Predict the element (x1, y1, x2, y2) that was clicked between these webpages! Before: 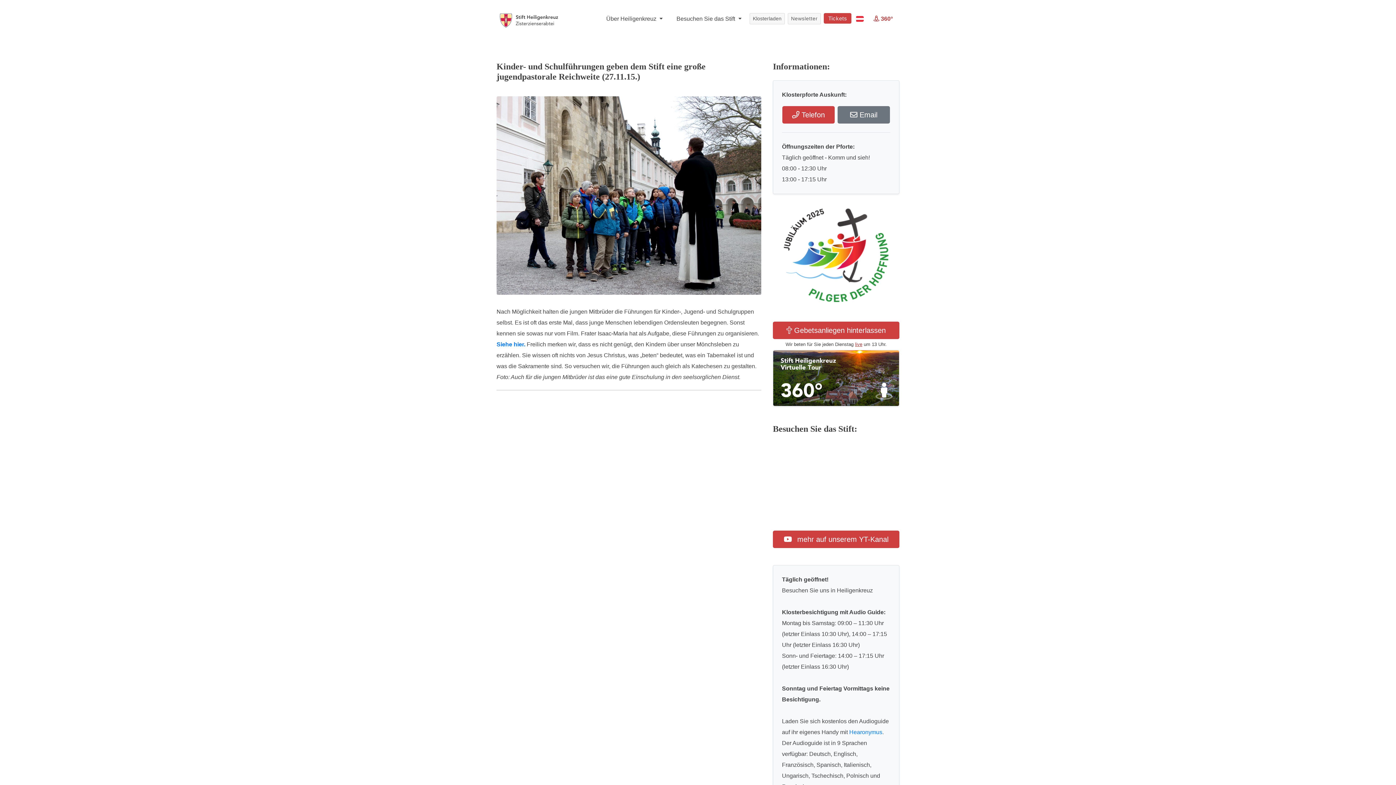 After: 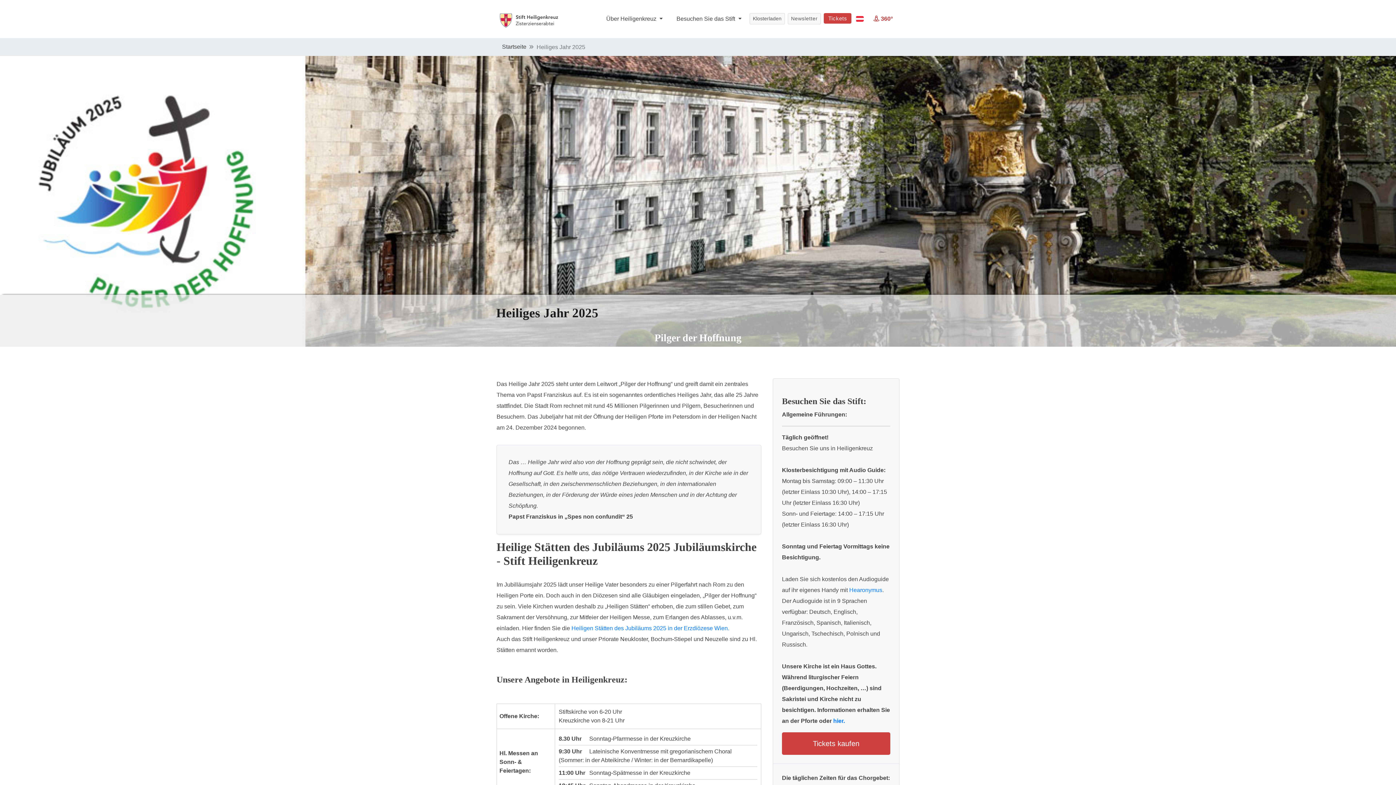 Action: bbox: (773, 194, 899, 313)